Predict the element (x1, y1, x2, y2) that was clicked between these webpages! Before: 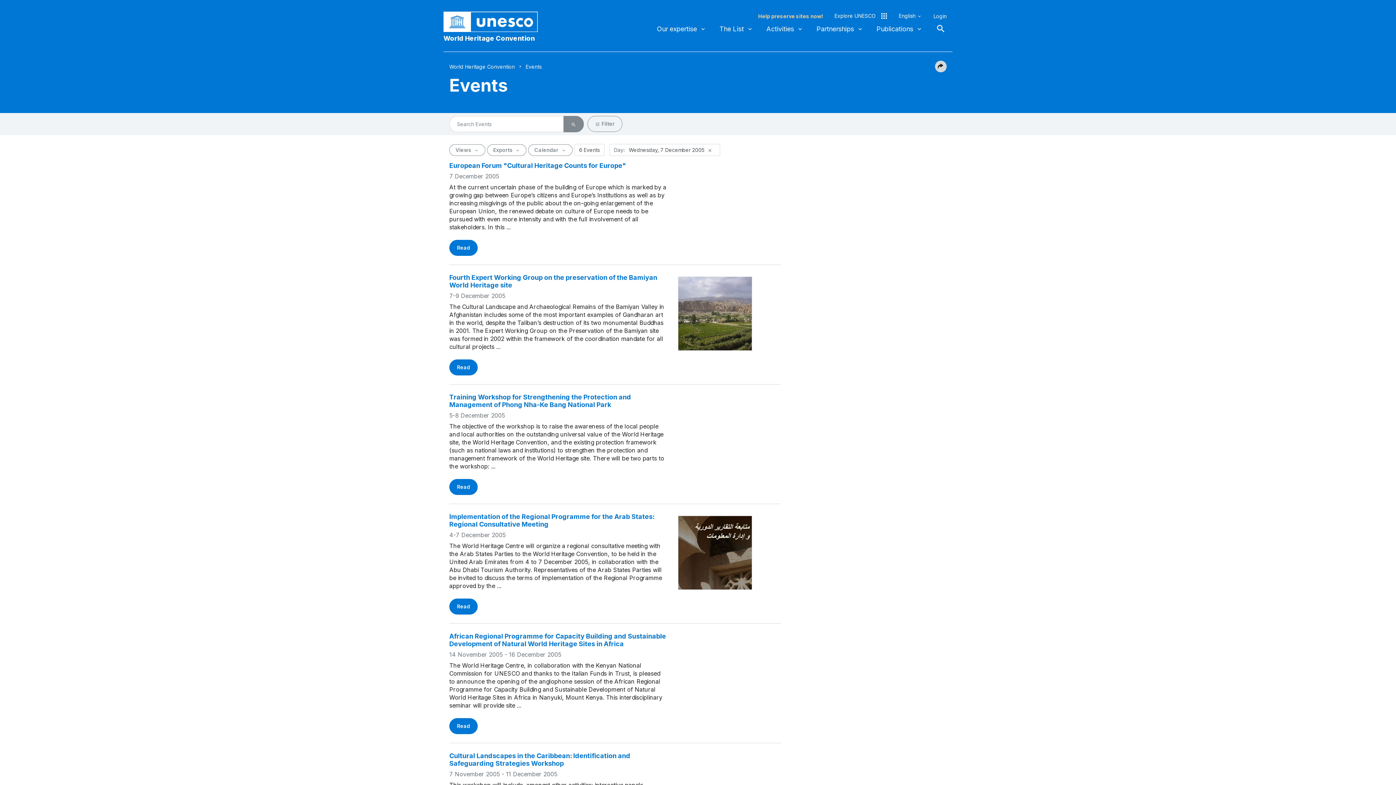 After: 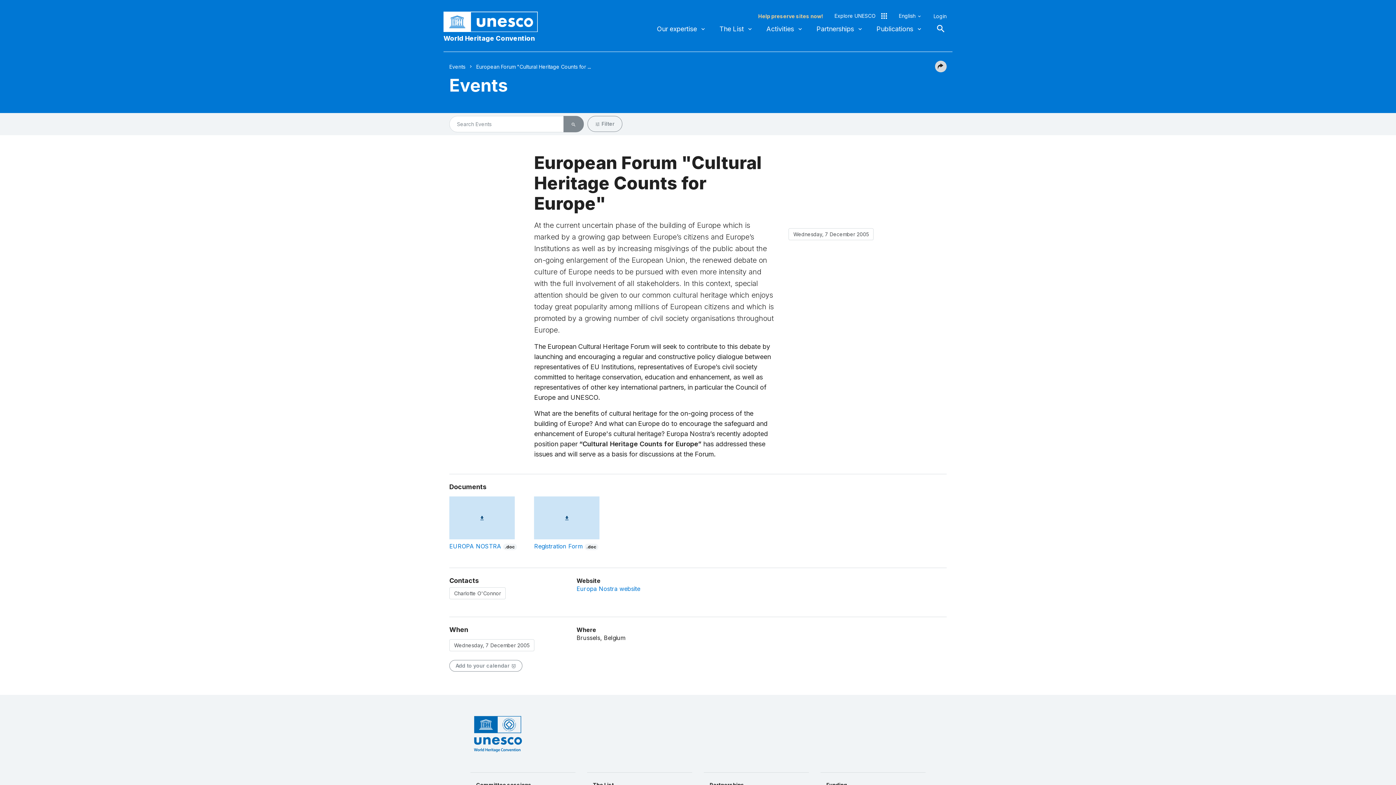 Action: bbox: (449, 239, 477, 255) label: Read